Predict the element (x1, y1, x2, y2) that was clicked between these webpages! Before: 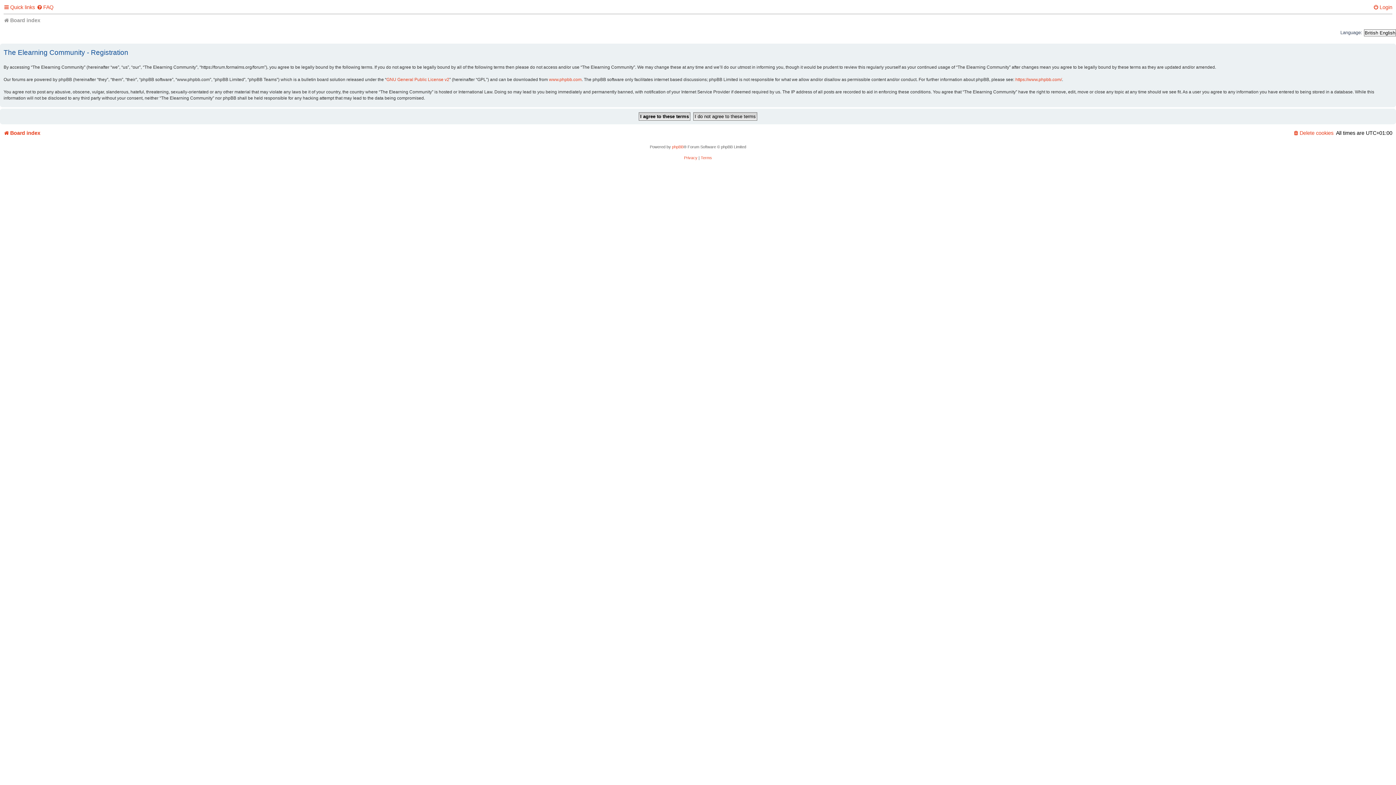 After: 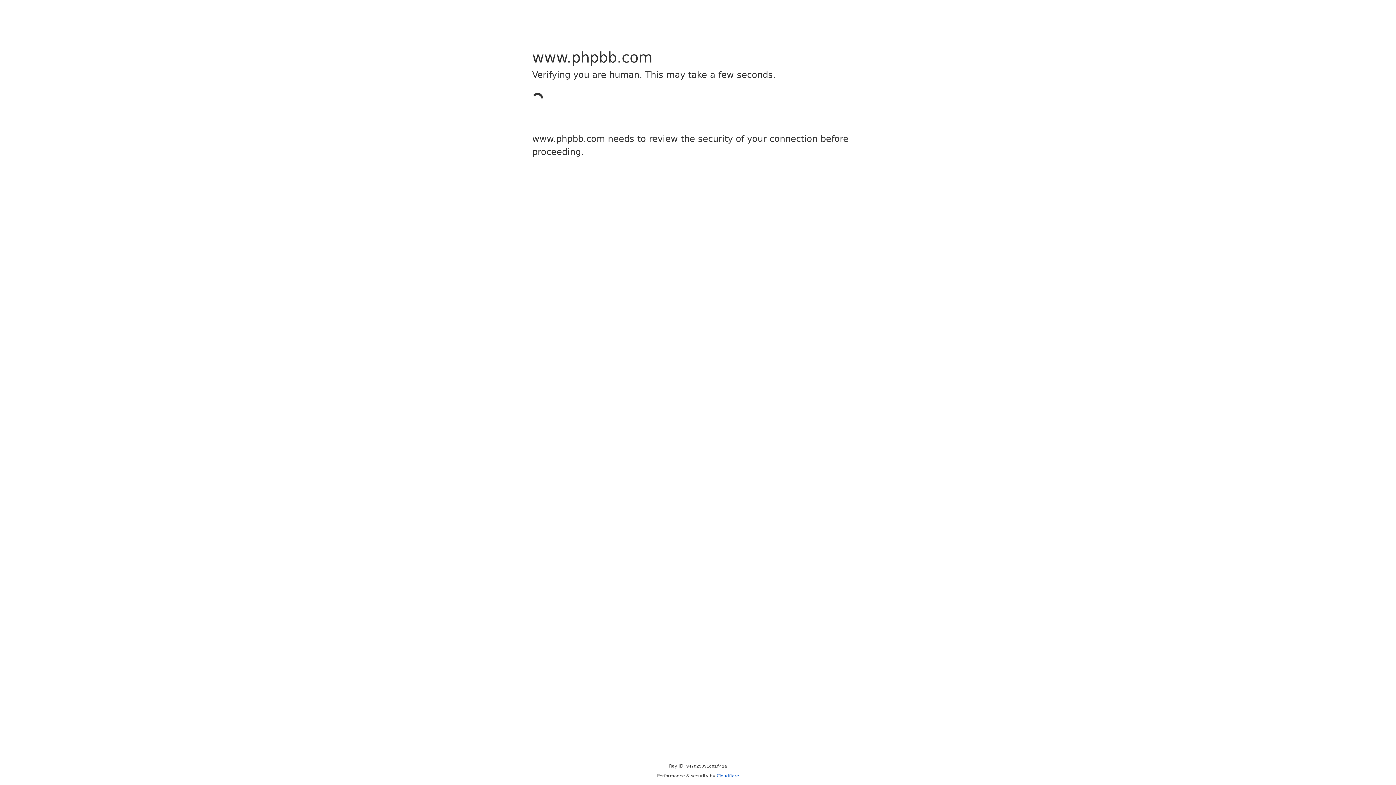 Action: bbox: (549, 76, 581, 82) label: www.phpbb.com